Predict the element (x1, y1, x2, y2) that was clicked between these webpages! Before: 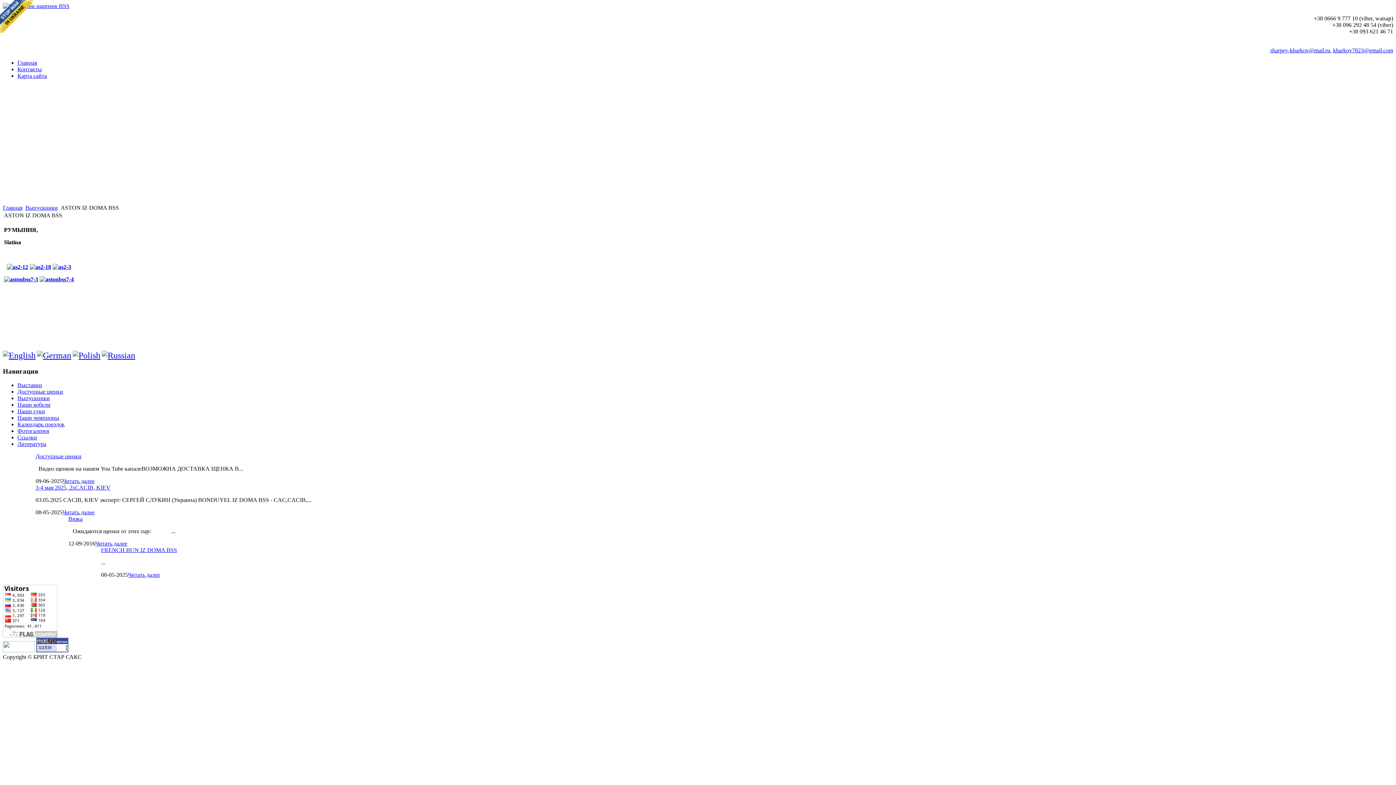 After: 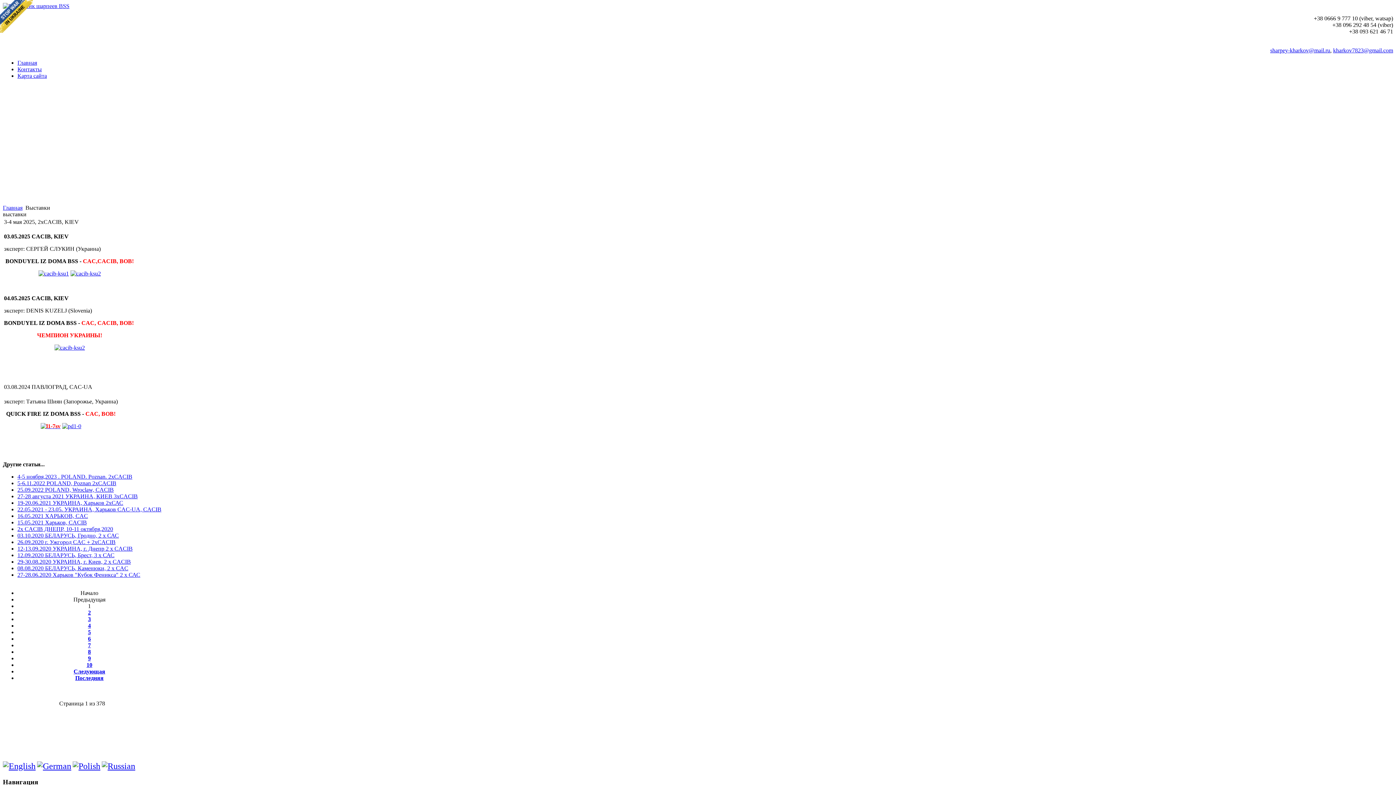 Action: bbox: (17, 382, 42, 388) label: Выставки